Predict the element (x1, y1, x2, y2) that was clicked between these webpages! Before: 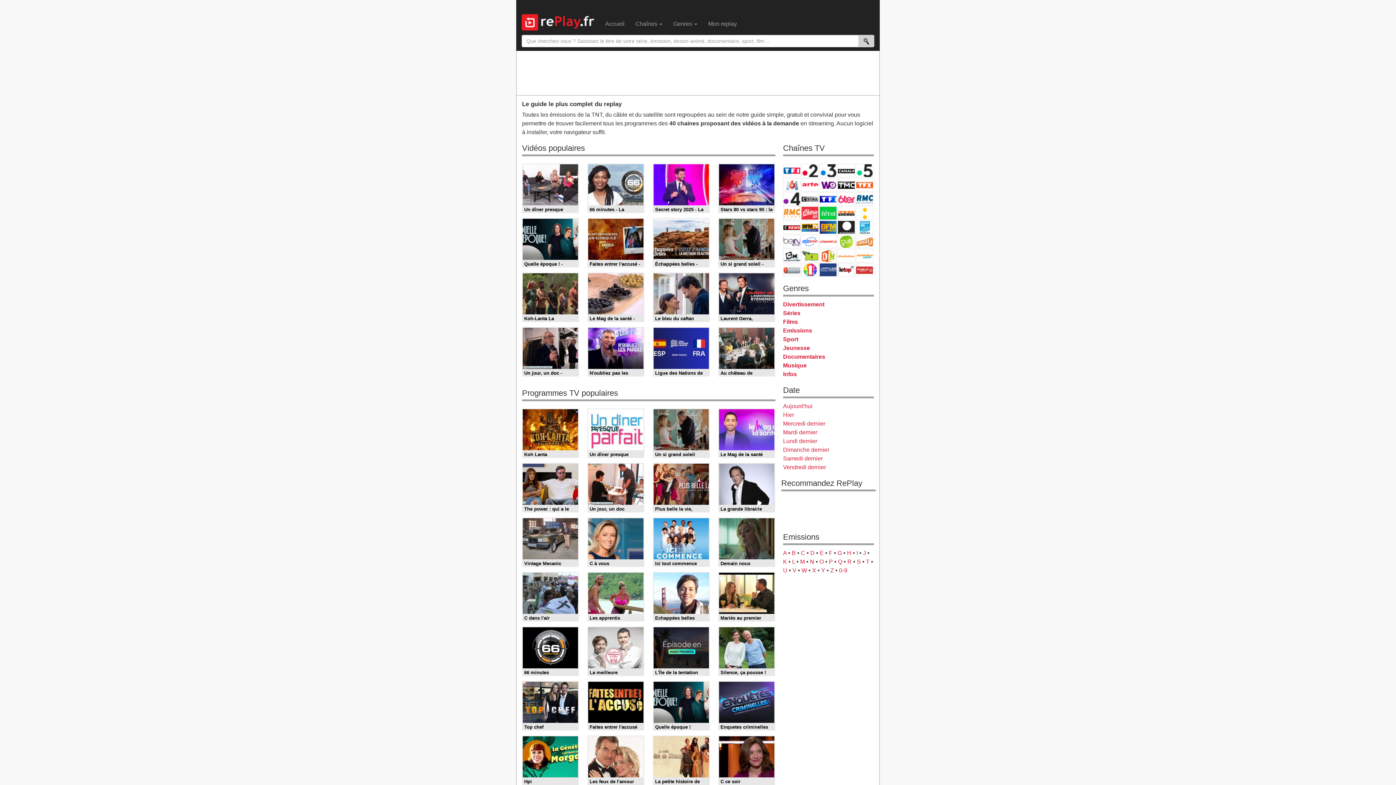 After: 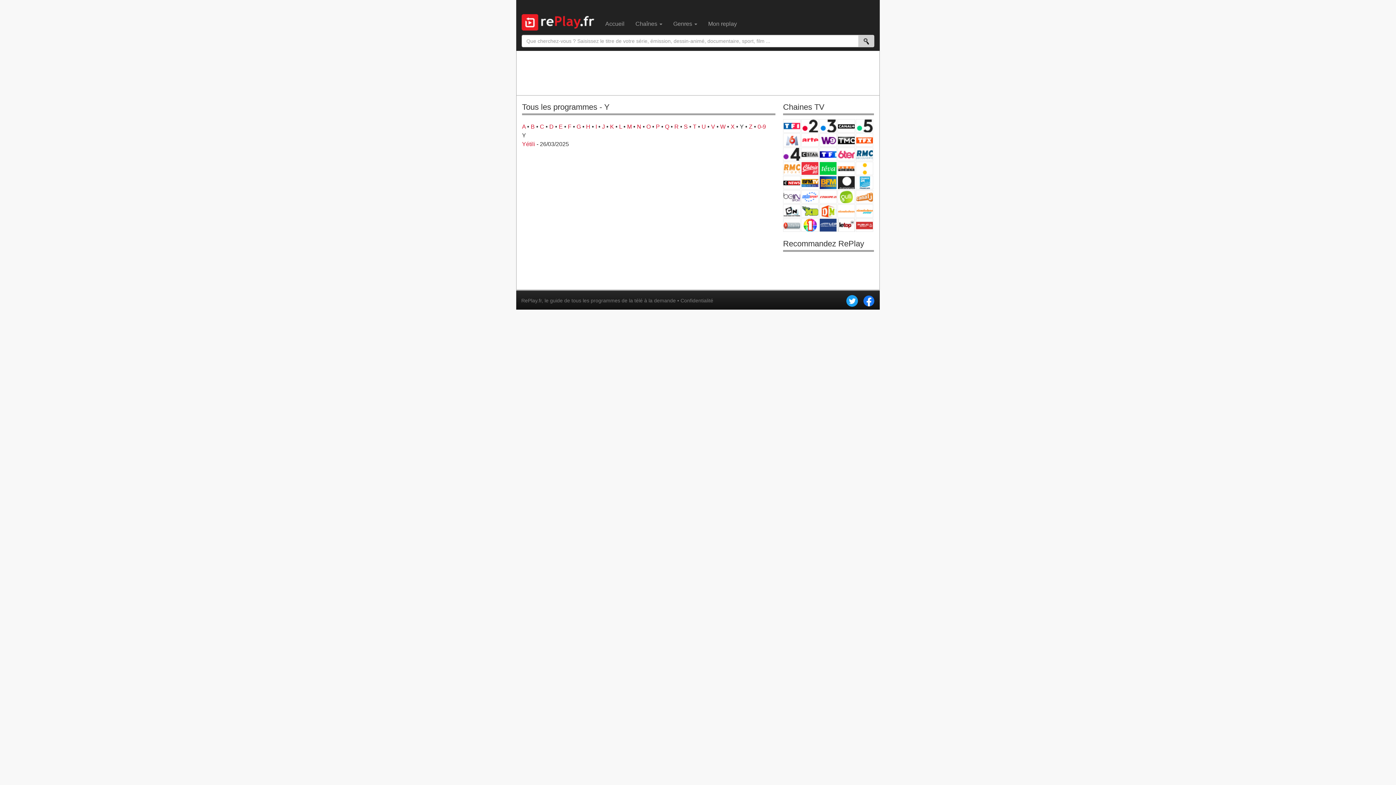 Action: bbox: (821, 567, 825, 573) label: Y